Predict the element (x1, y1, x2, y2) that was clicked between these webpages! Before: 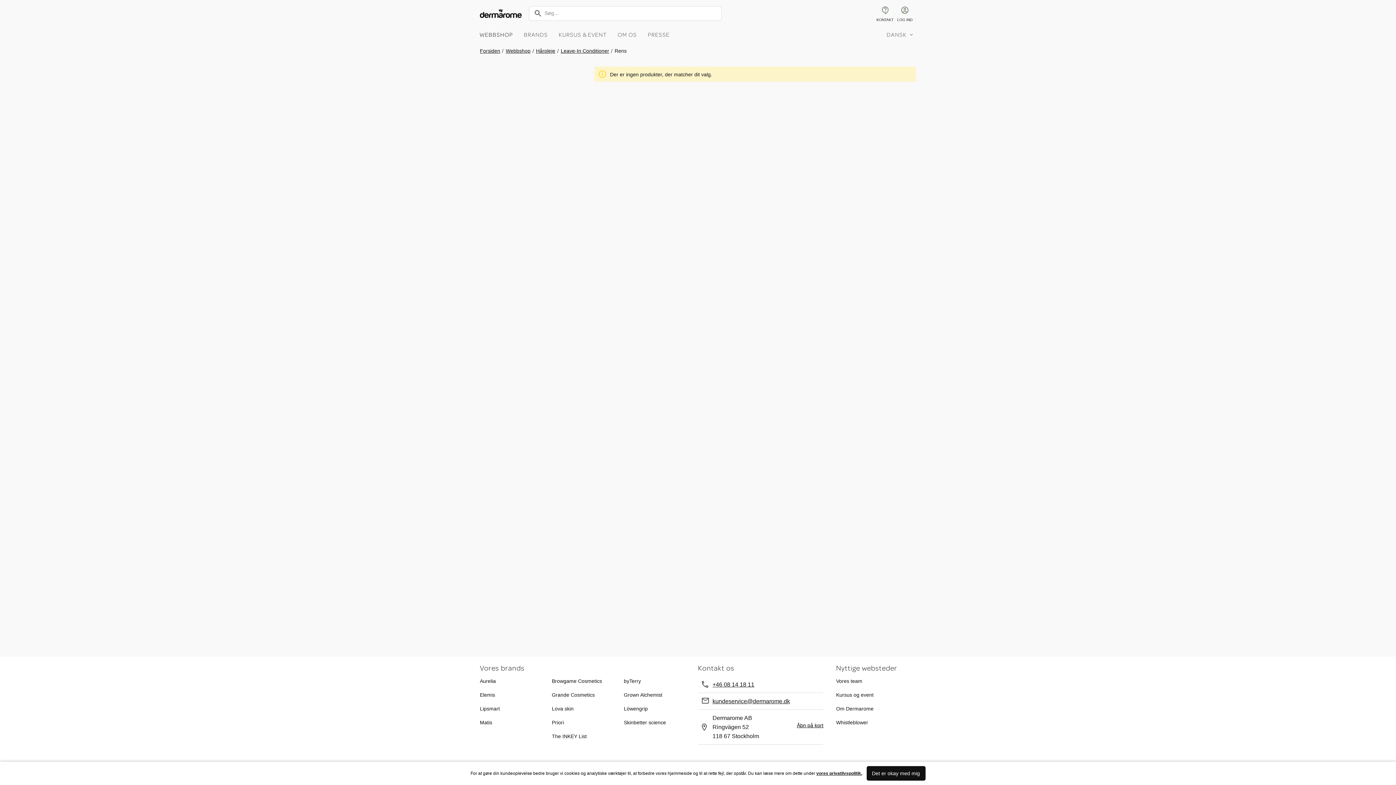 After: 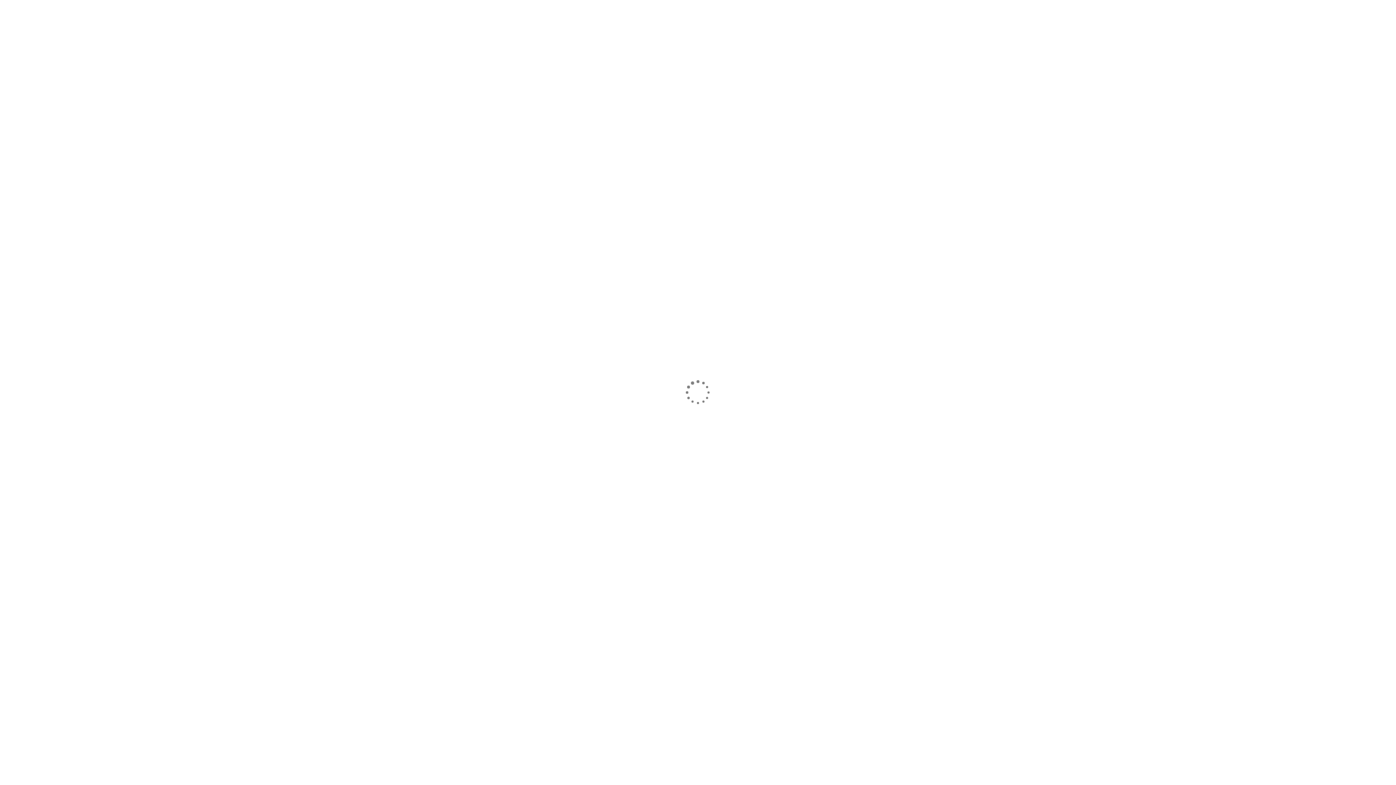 Action: label: Whistleblower bbox: (836, 718, 868, 726)